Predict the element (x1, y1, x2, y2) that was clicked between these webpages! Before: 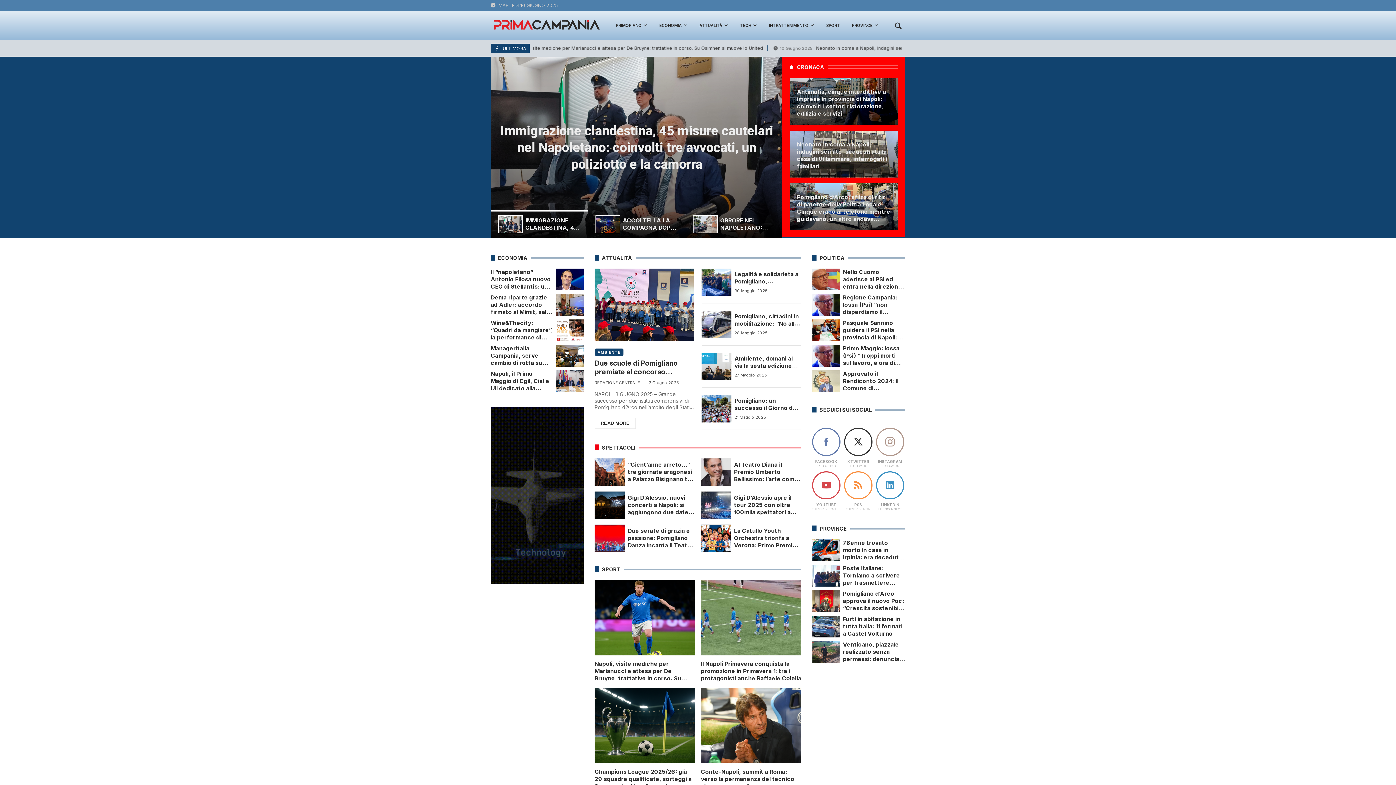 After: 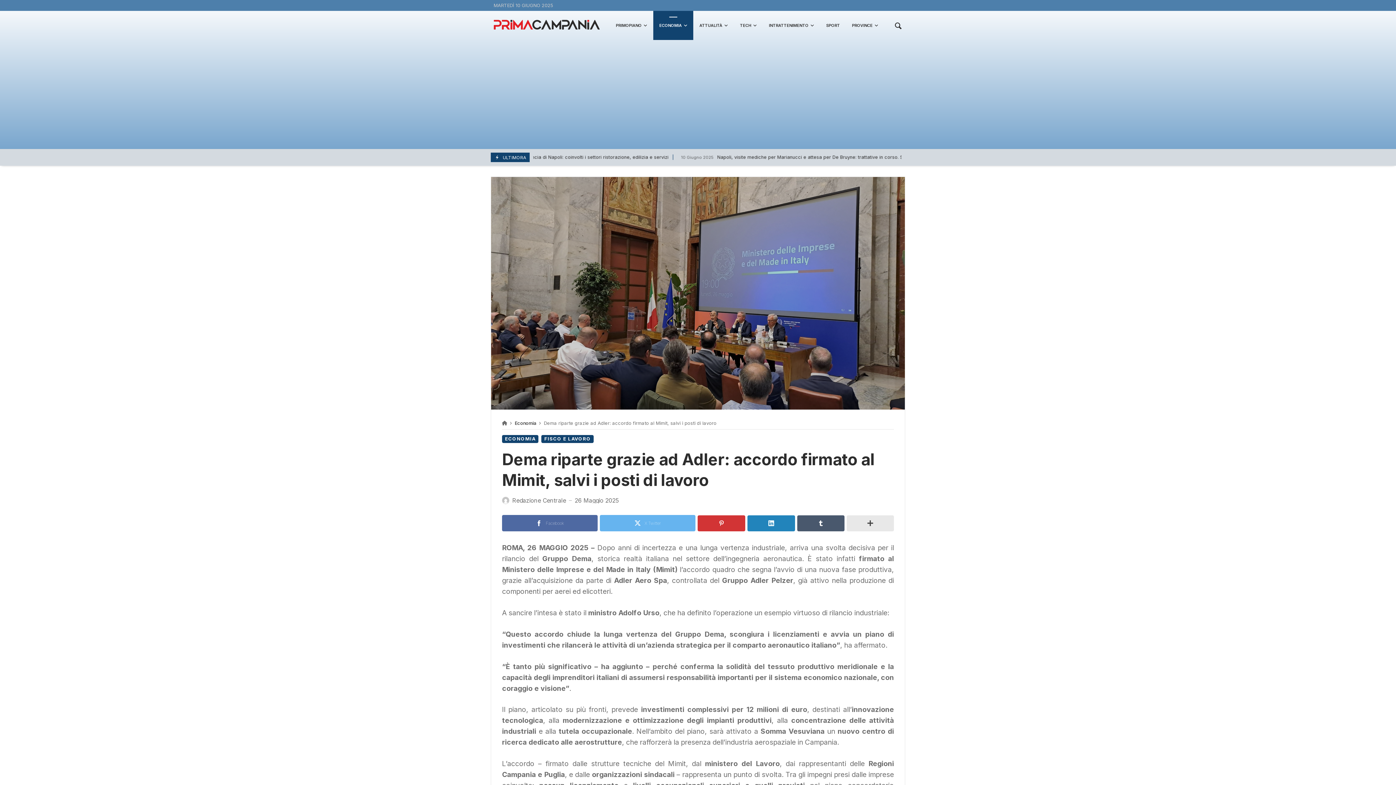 Action: bbox: (490, 294, 553, 316) label: Dema riparte grazie ad Adler: accordo firmato al Mimit, salvi i posti di lavoro